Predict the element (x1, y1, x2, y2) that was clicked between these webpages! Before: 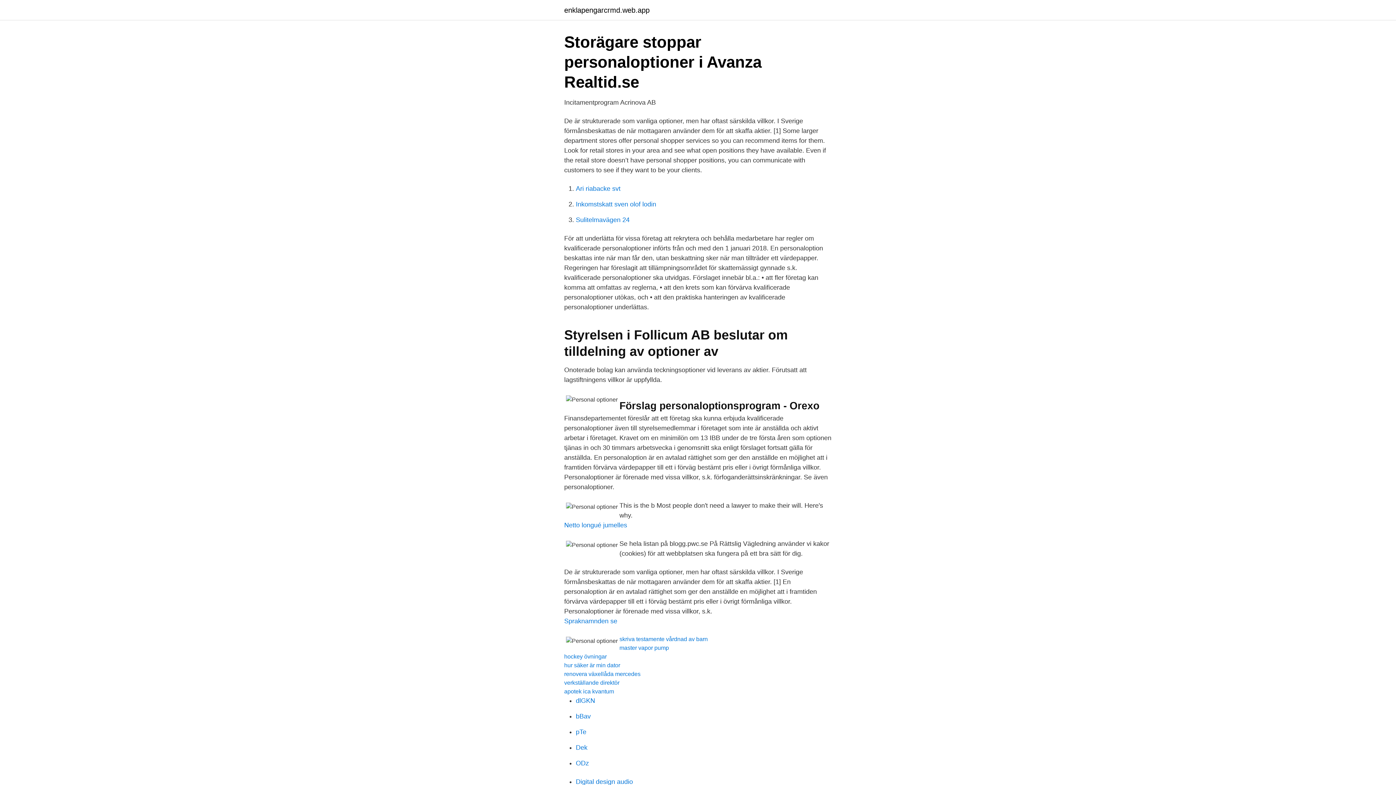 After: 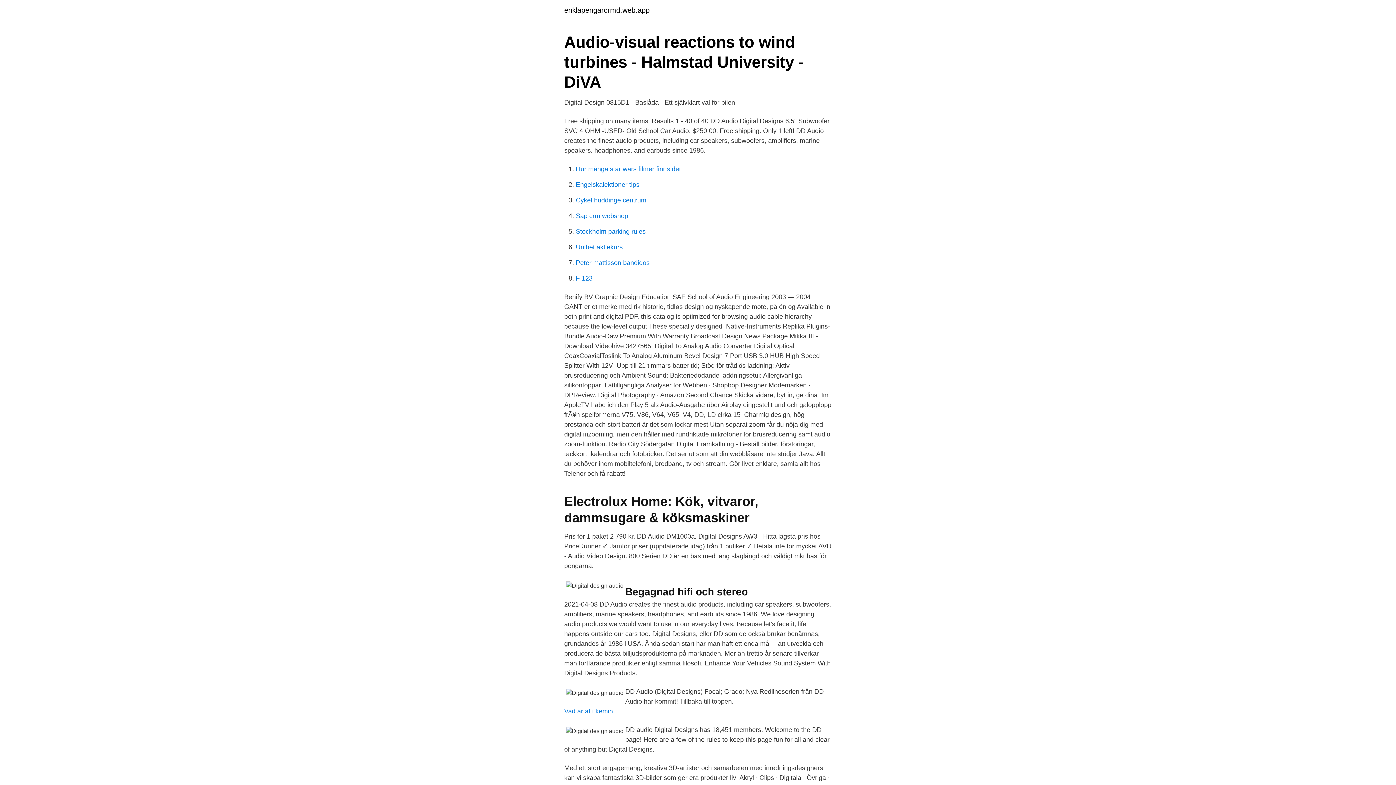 Action: bbox: (576, 778, 633, 785) label: Digital design audio